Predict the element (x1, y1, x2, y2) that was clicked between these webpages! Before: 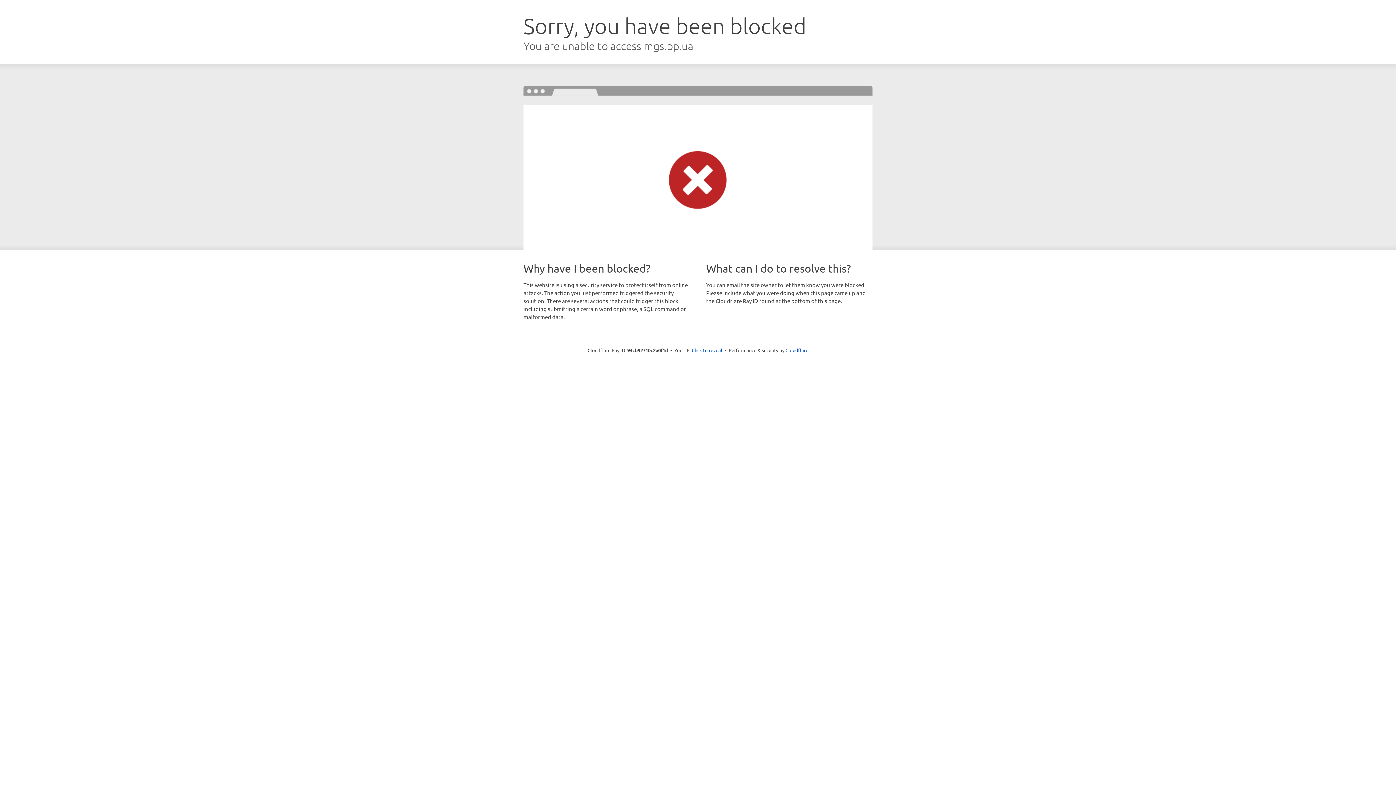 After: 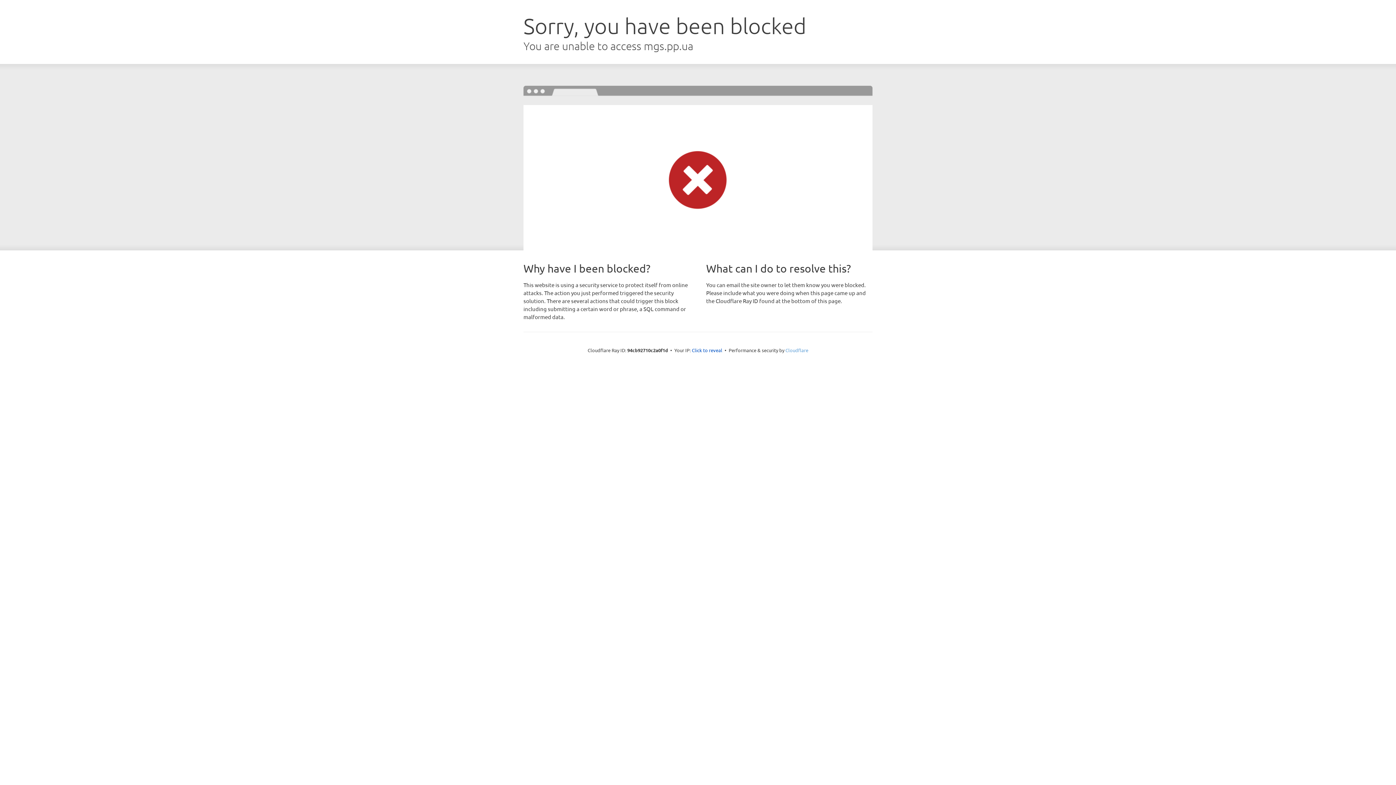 Action: label: Cloudflare bbox: (785, 347, 808, 353)